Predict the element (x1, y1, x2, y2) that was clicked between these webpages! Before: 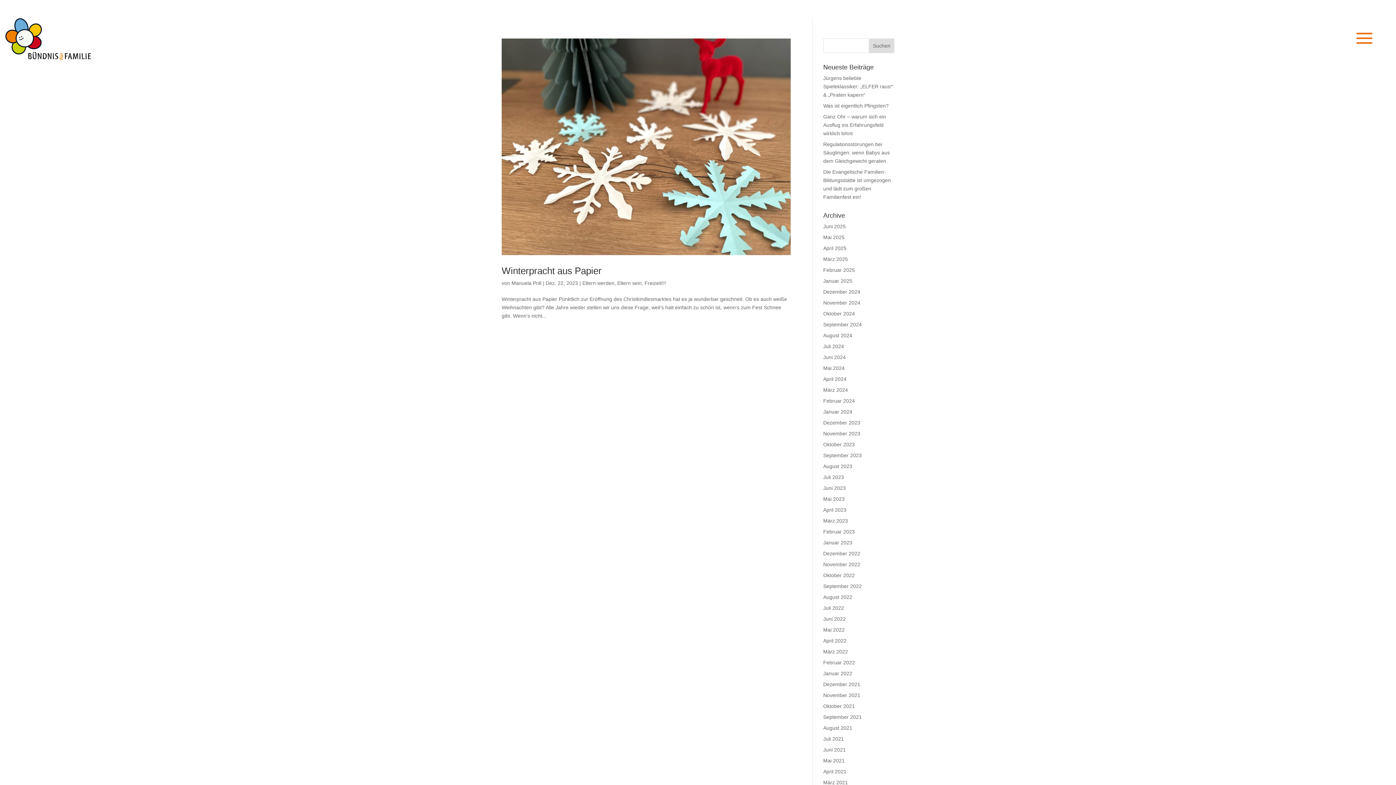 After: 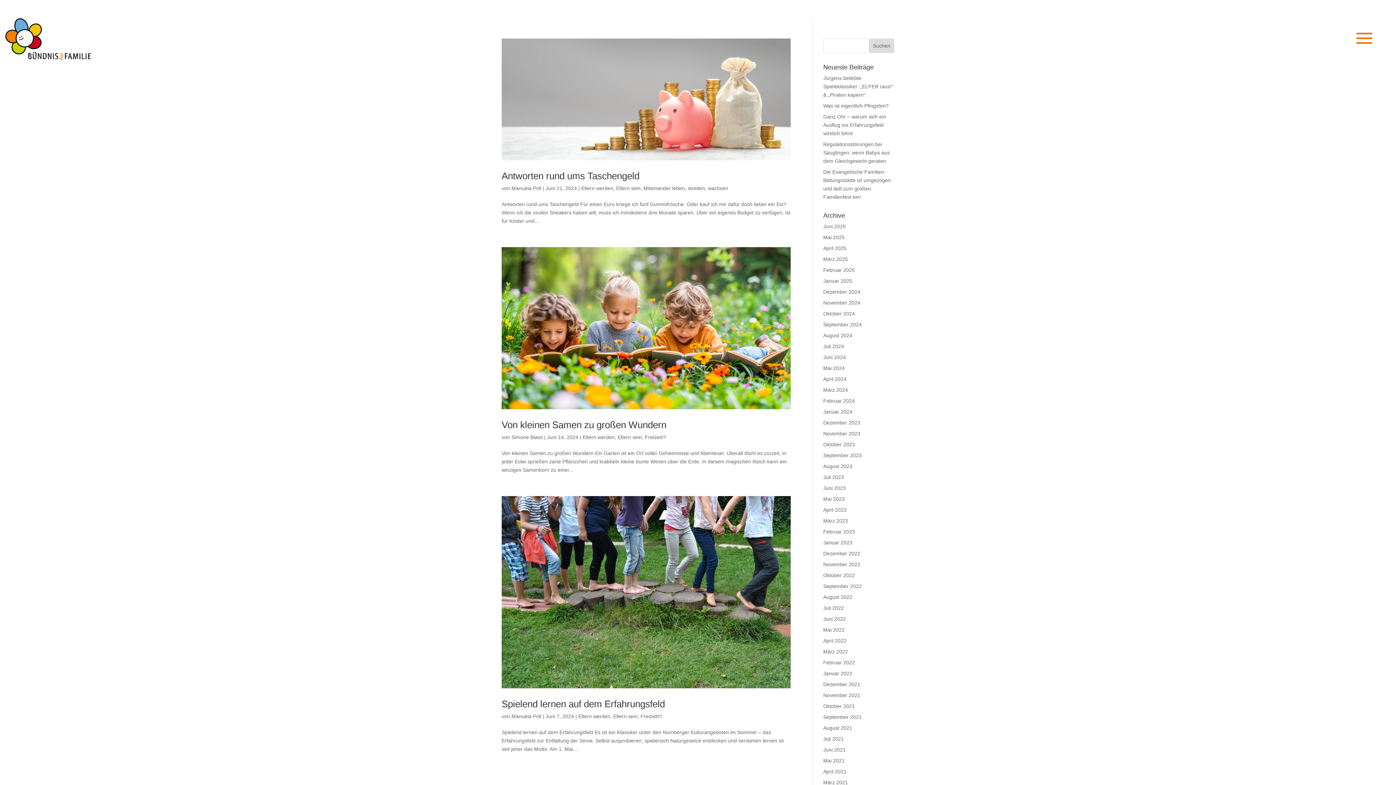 Action: label: Juni 2024 bbox: (823, 354, 846, 360)